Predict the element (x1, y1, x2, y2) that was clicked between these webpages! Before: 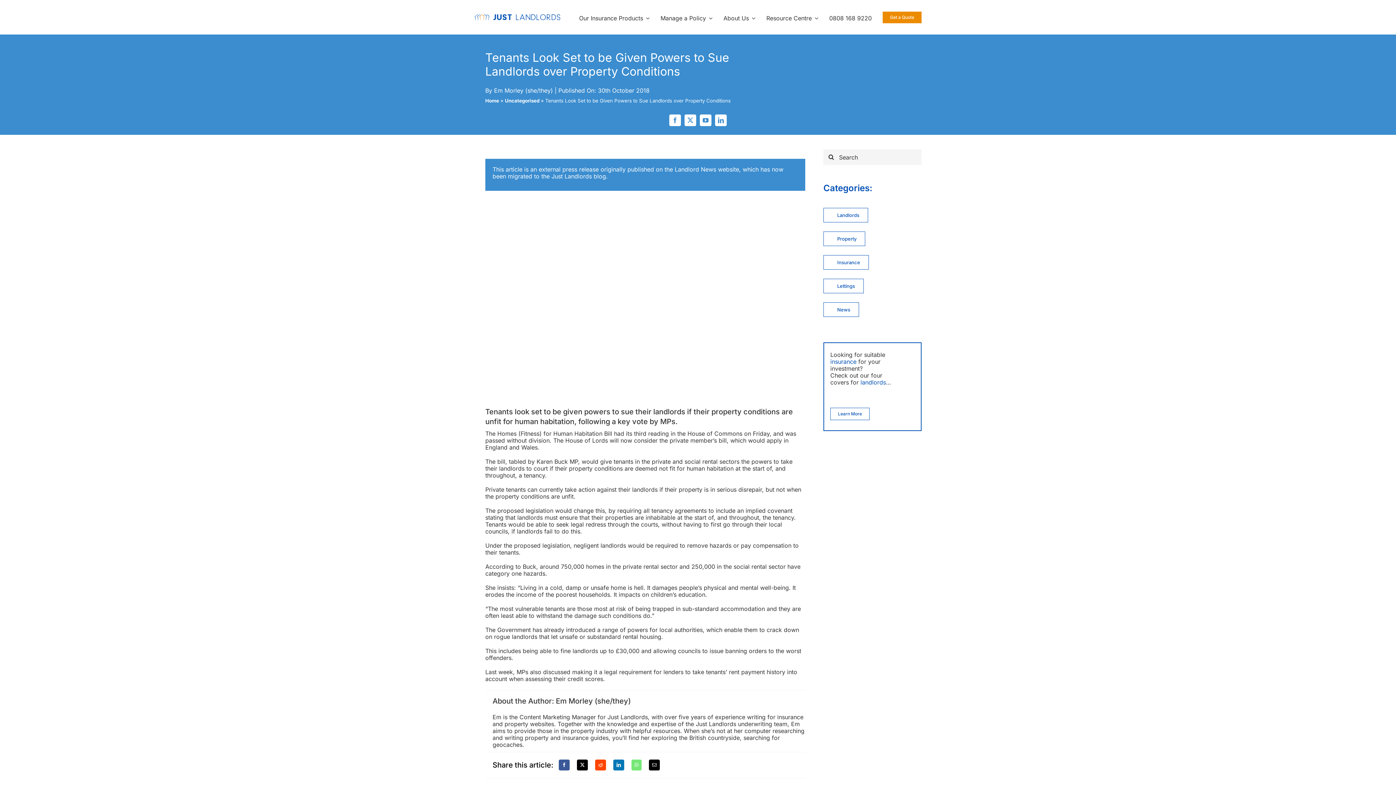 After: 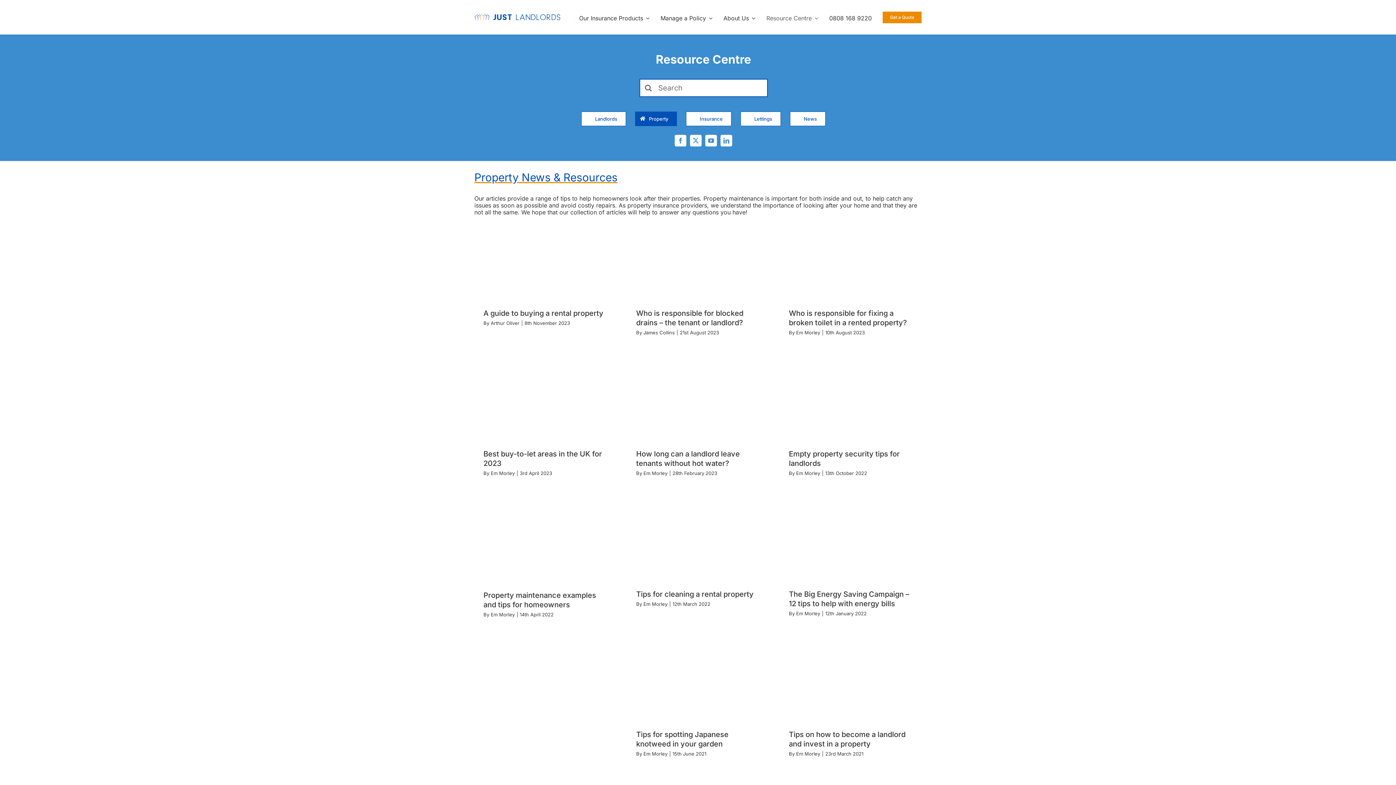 Action: bbox: (823, 231, 921, 246) label: Property